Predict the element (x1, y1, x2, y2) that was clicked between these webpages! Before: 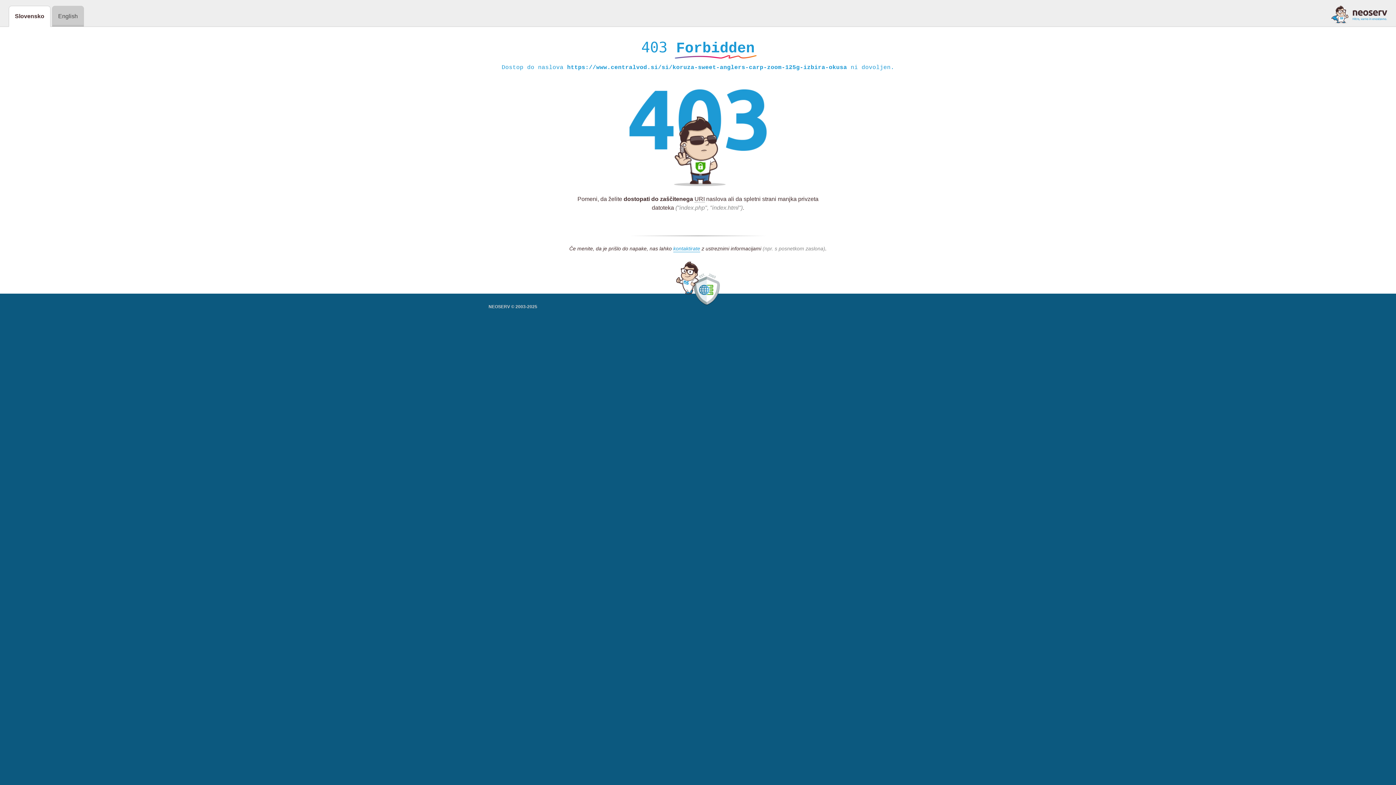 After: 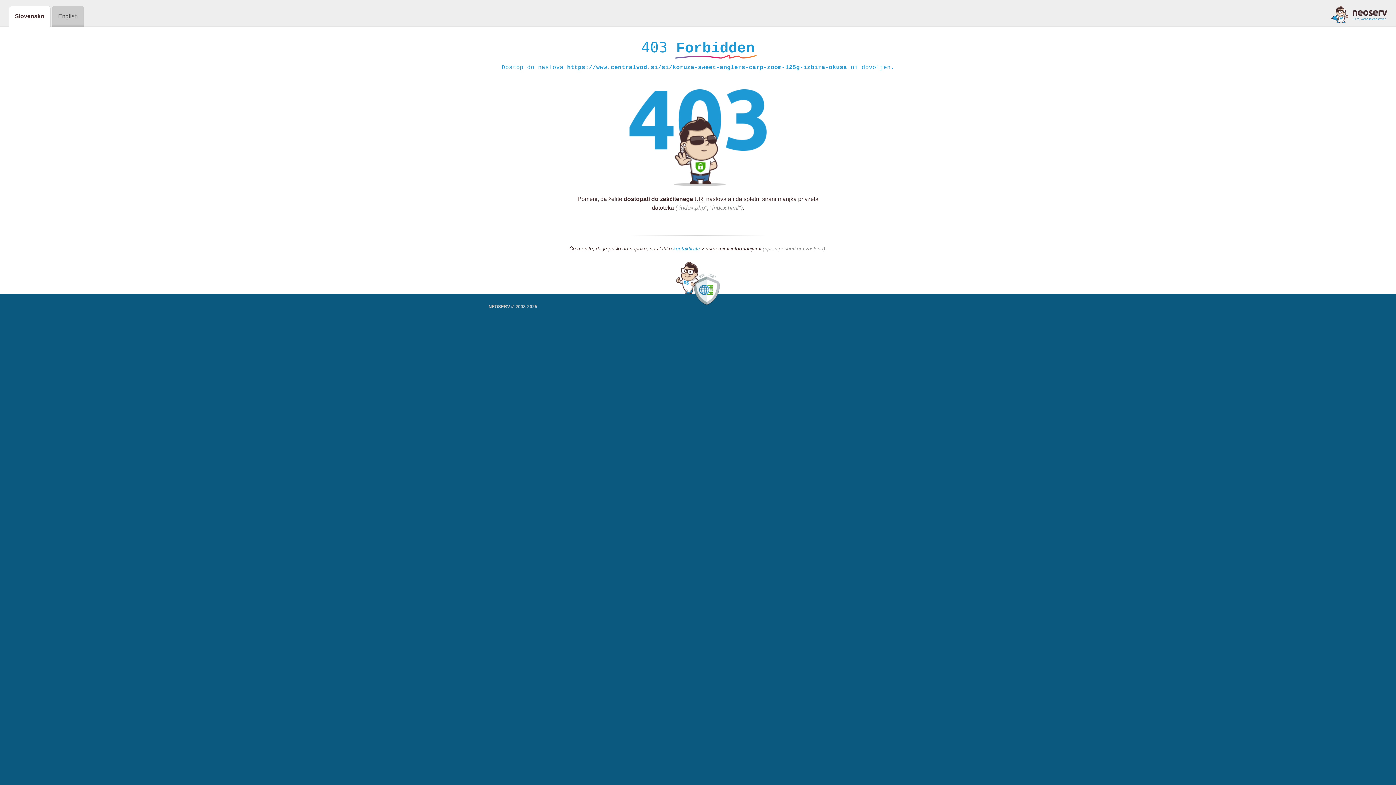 Action: label: kontaktirate bbox: (673, 245, 700, 252)